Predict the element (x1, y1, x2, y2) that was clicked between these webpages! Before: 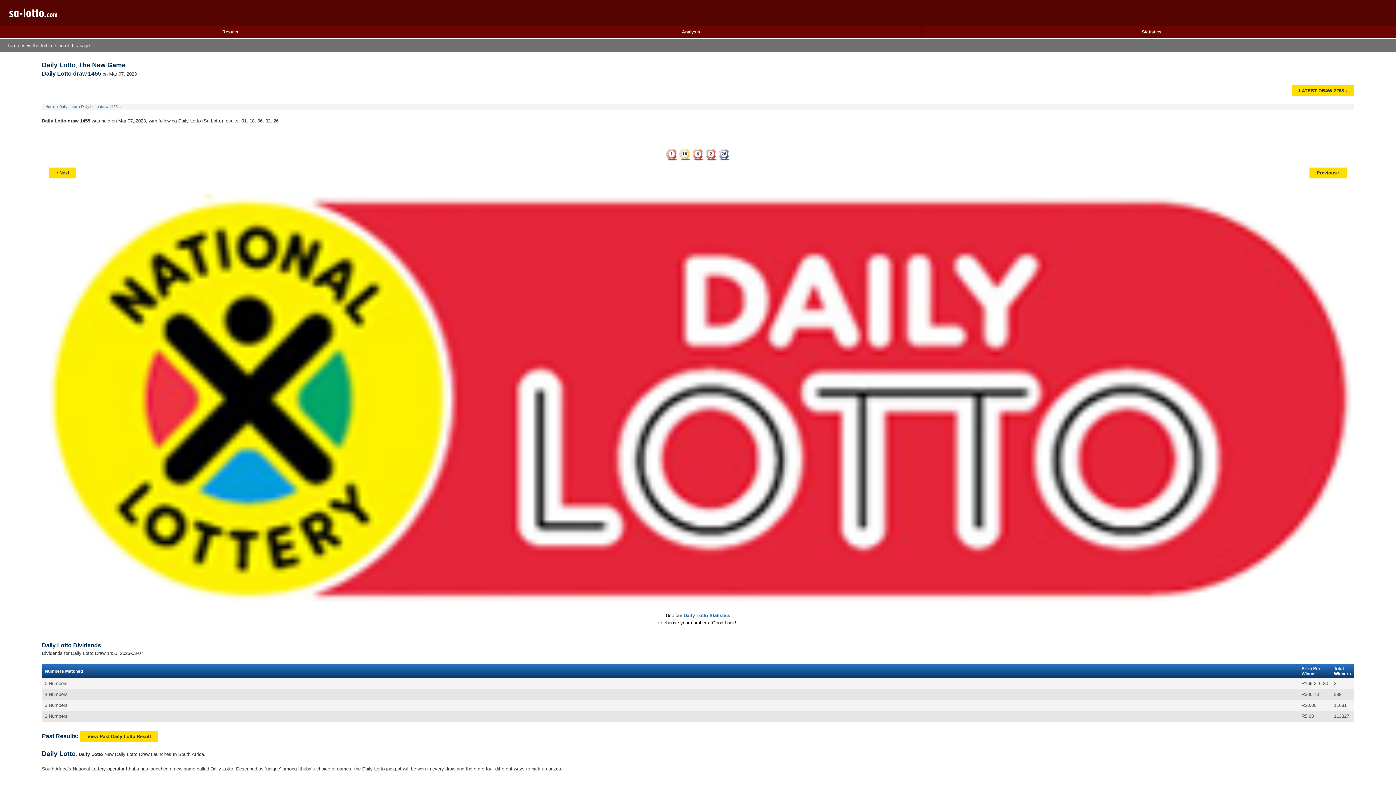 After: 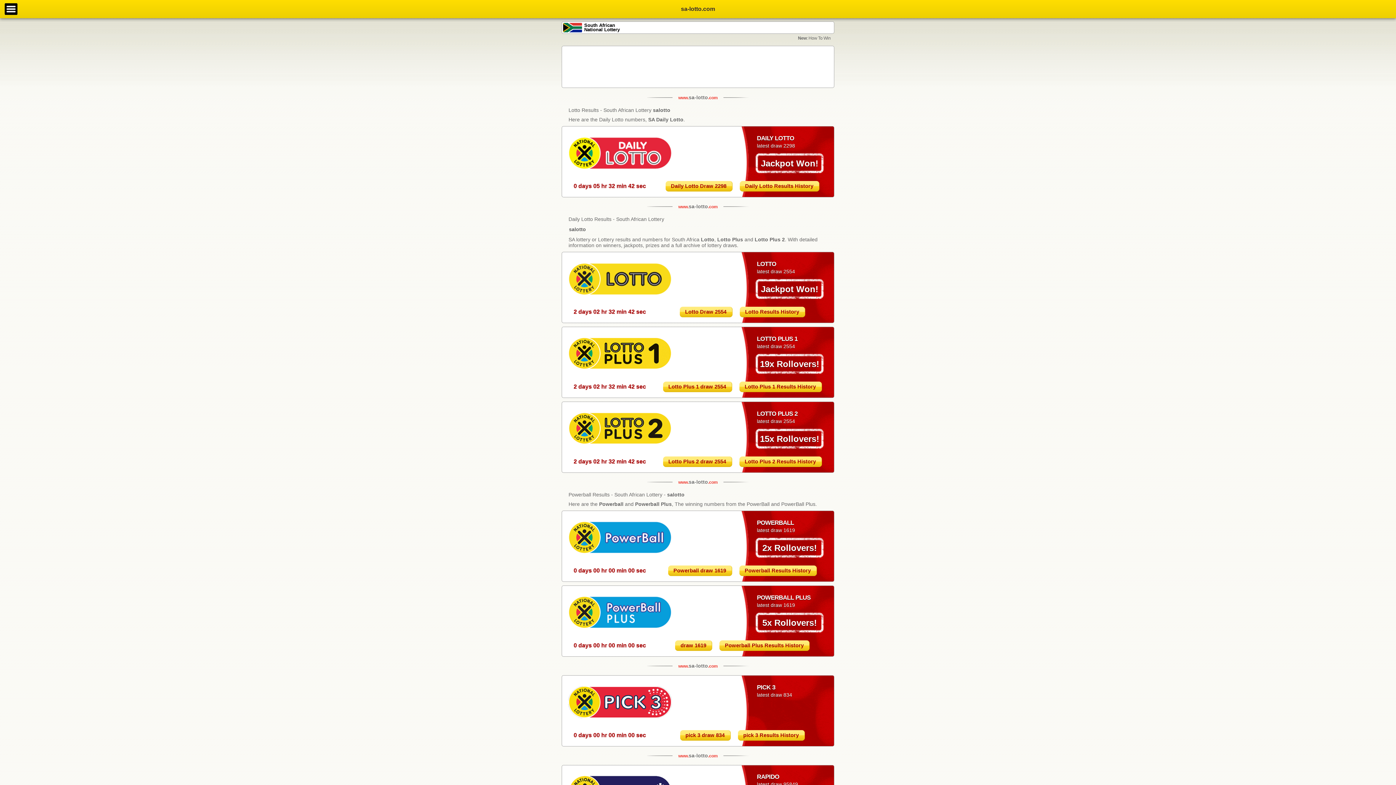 Action: bbox: (45, 104, 58, 108) label: Home